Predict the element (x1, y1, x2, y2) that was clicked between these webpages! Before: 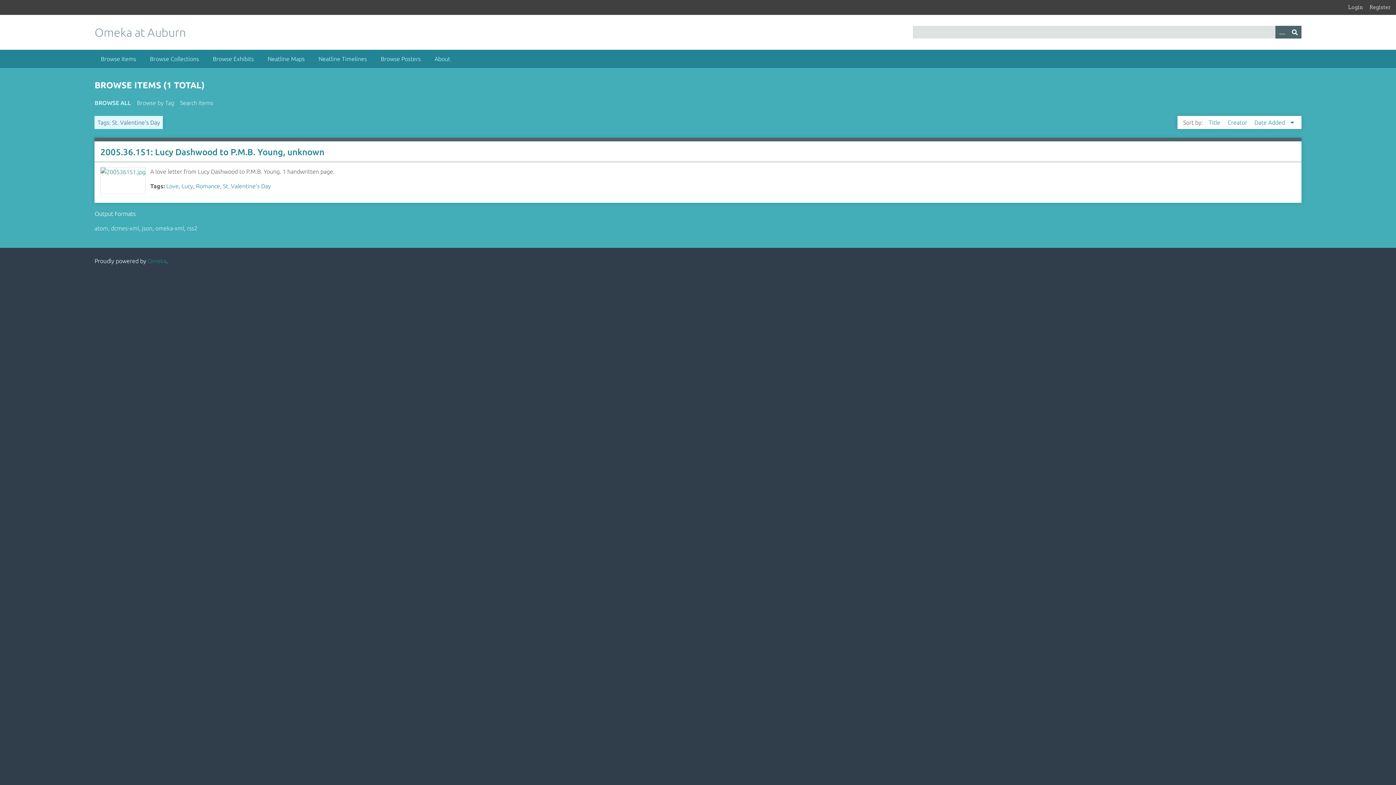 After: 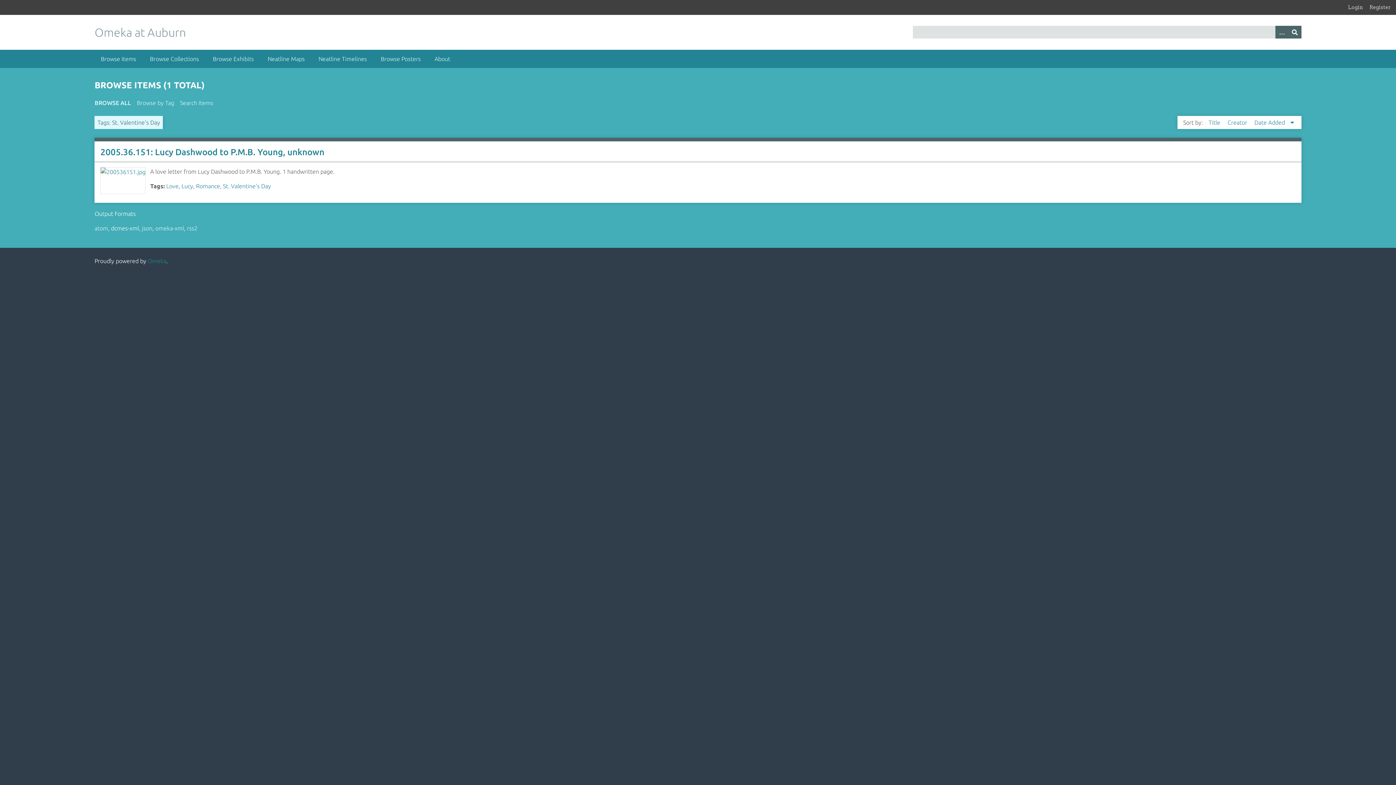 Action: label: dcmes-xml bbox: (111, 225, 139, 231)